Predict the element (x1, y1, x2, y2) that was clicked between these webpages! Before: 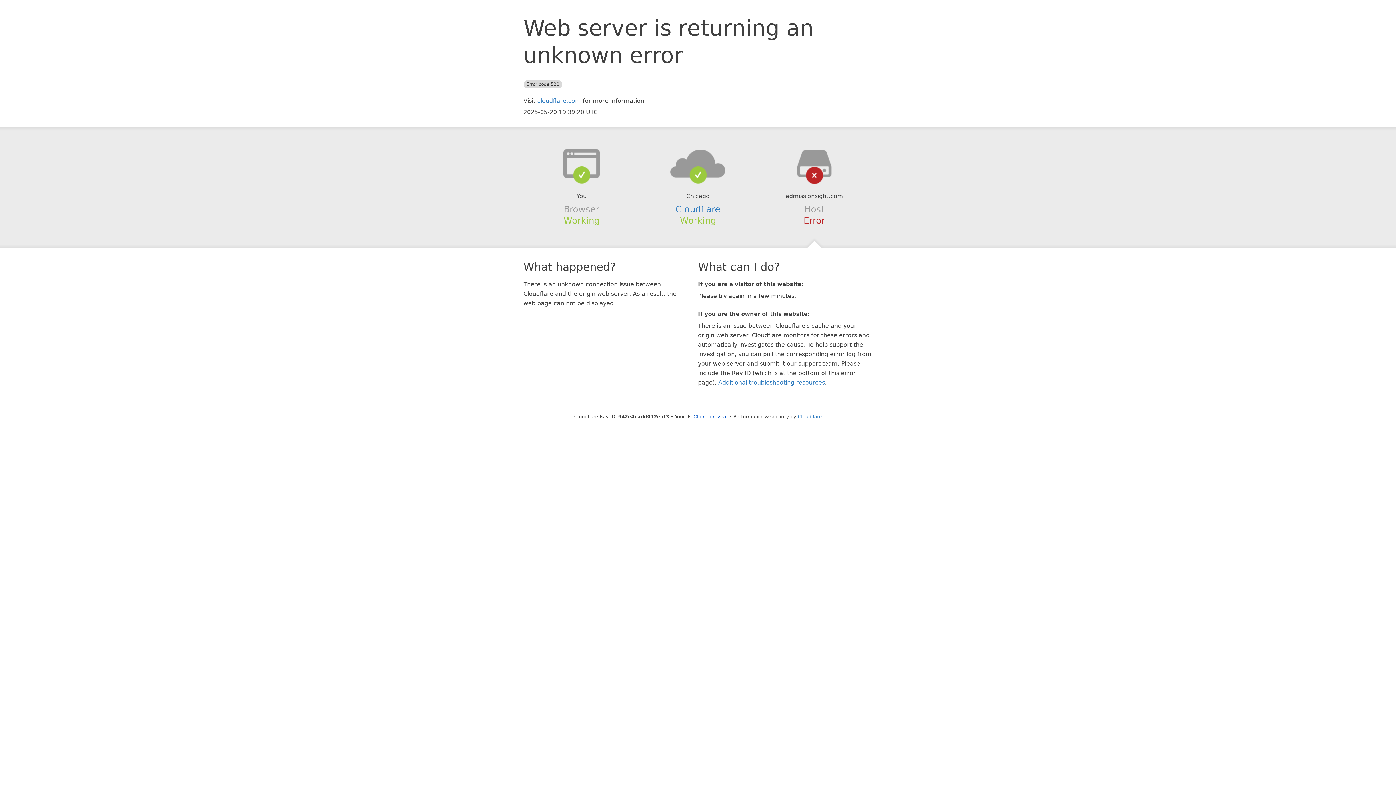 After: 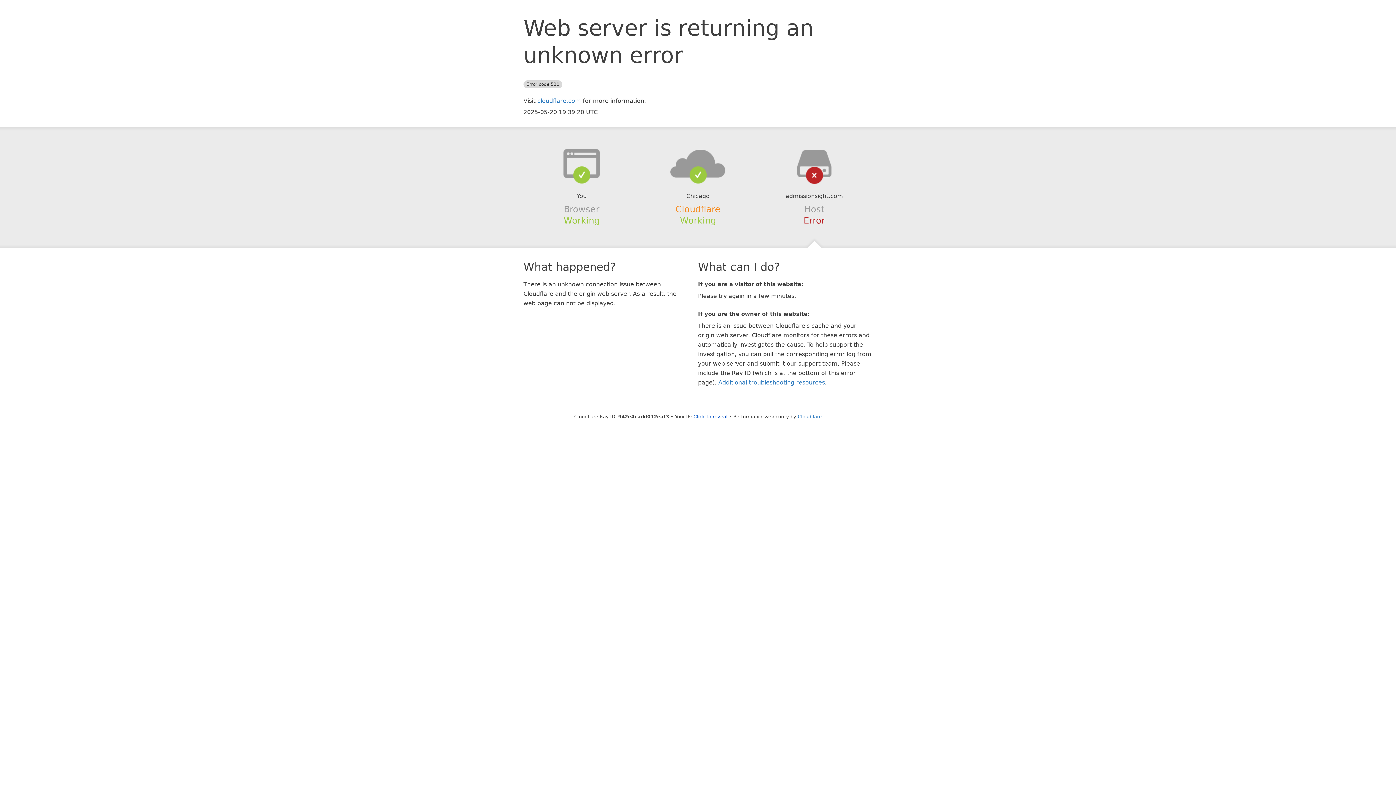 Action: bbox: (675, 204, 720, 214) label: Cloudflare